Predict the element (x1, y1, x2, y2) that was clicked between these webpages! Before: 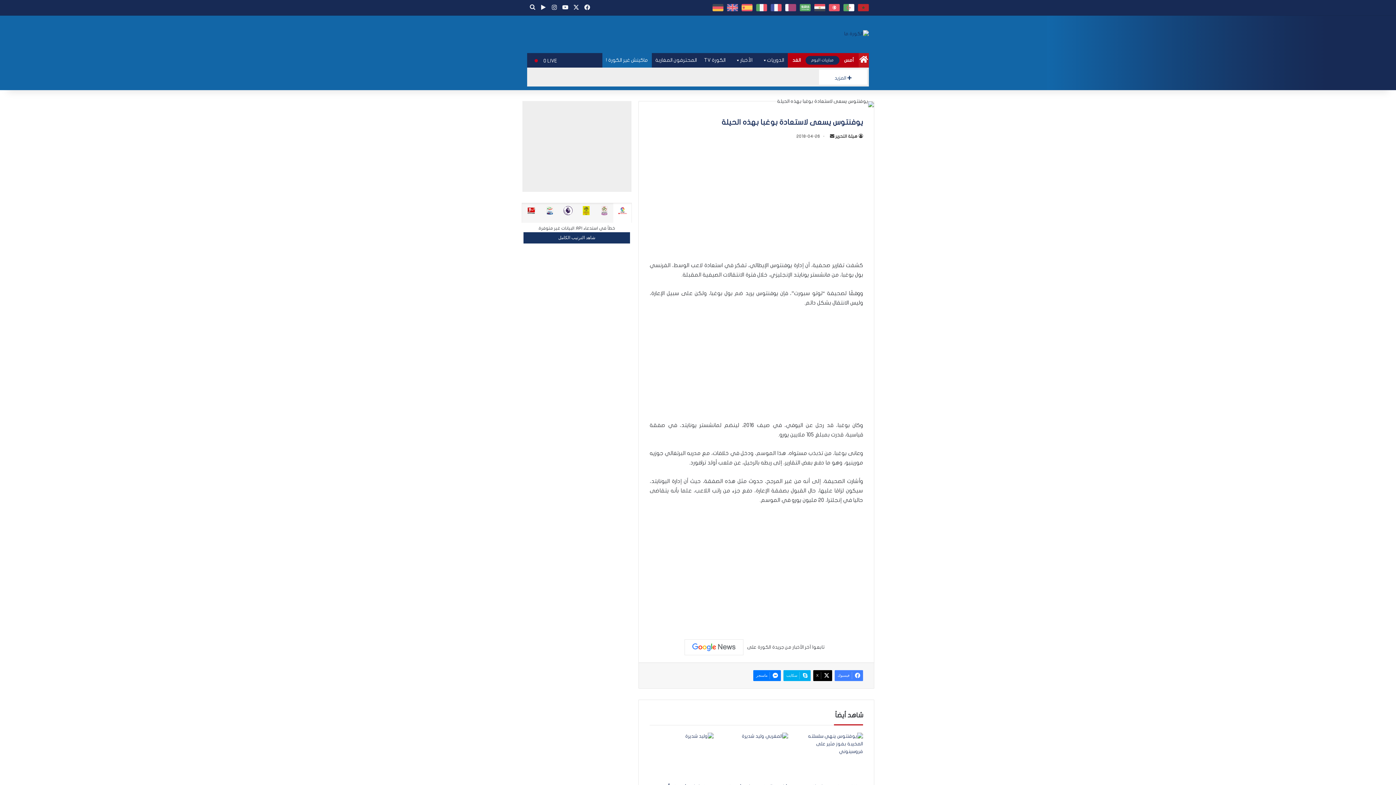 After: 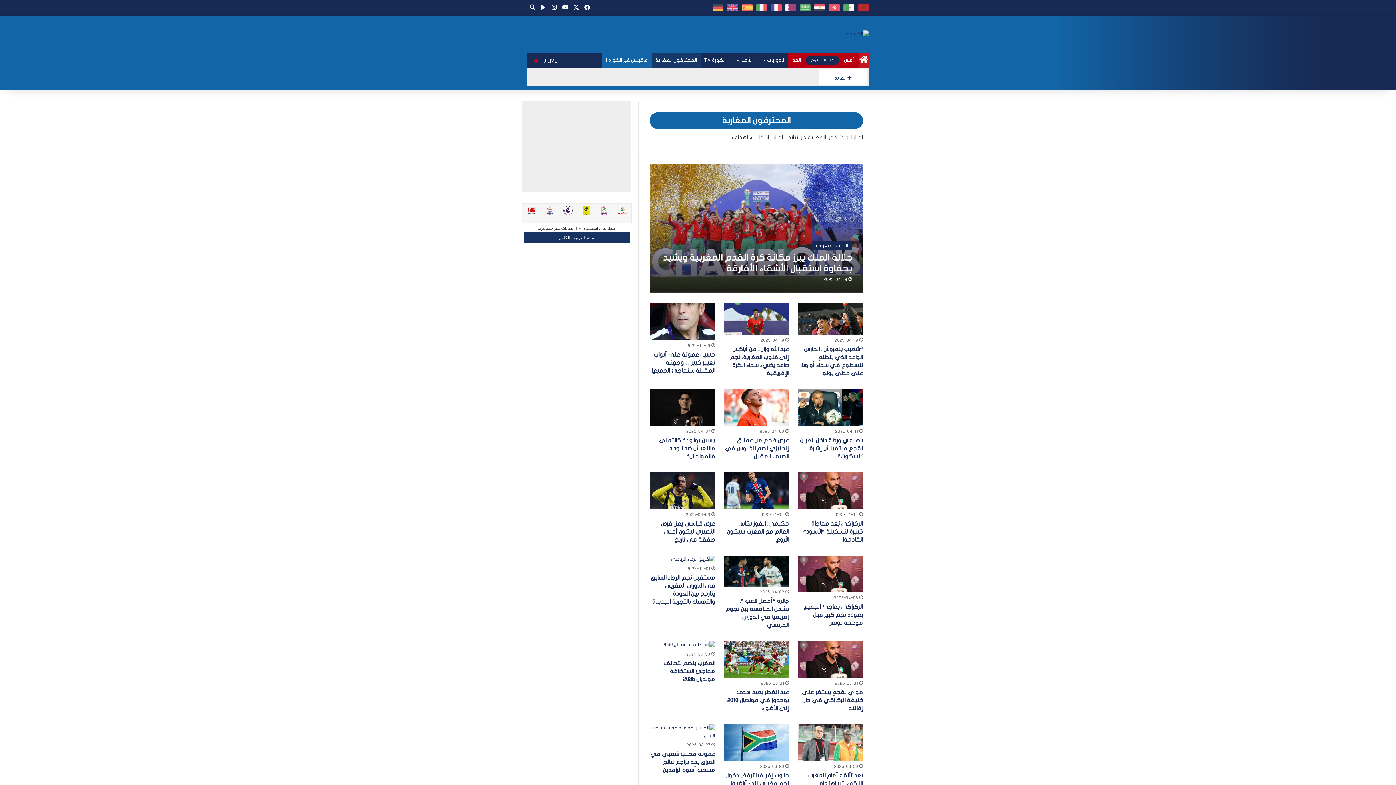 Action: bbox: (652, 53, 700, 67) label: المحترفون المغاربة